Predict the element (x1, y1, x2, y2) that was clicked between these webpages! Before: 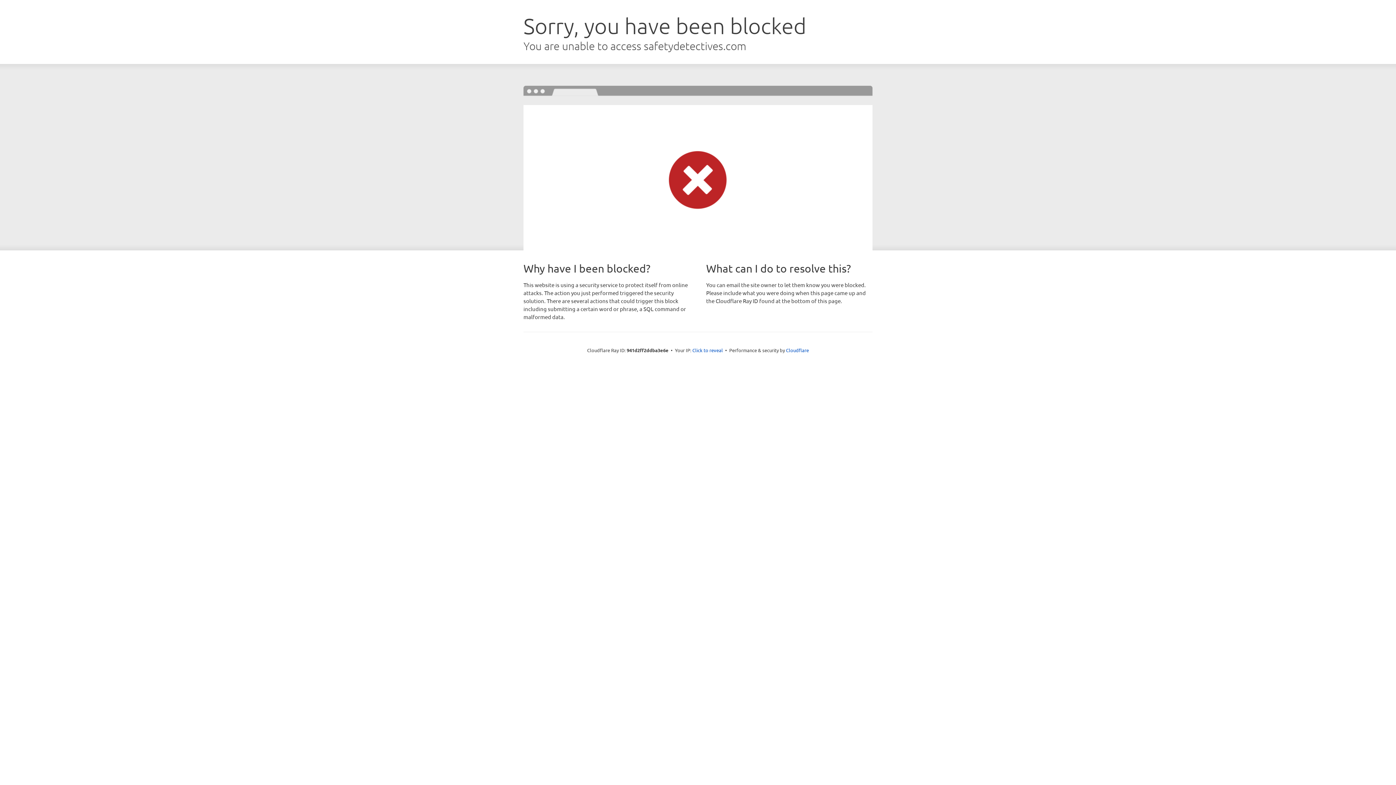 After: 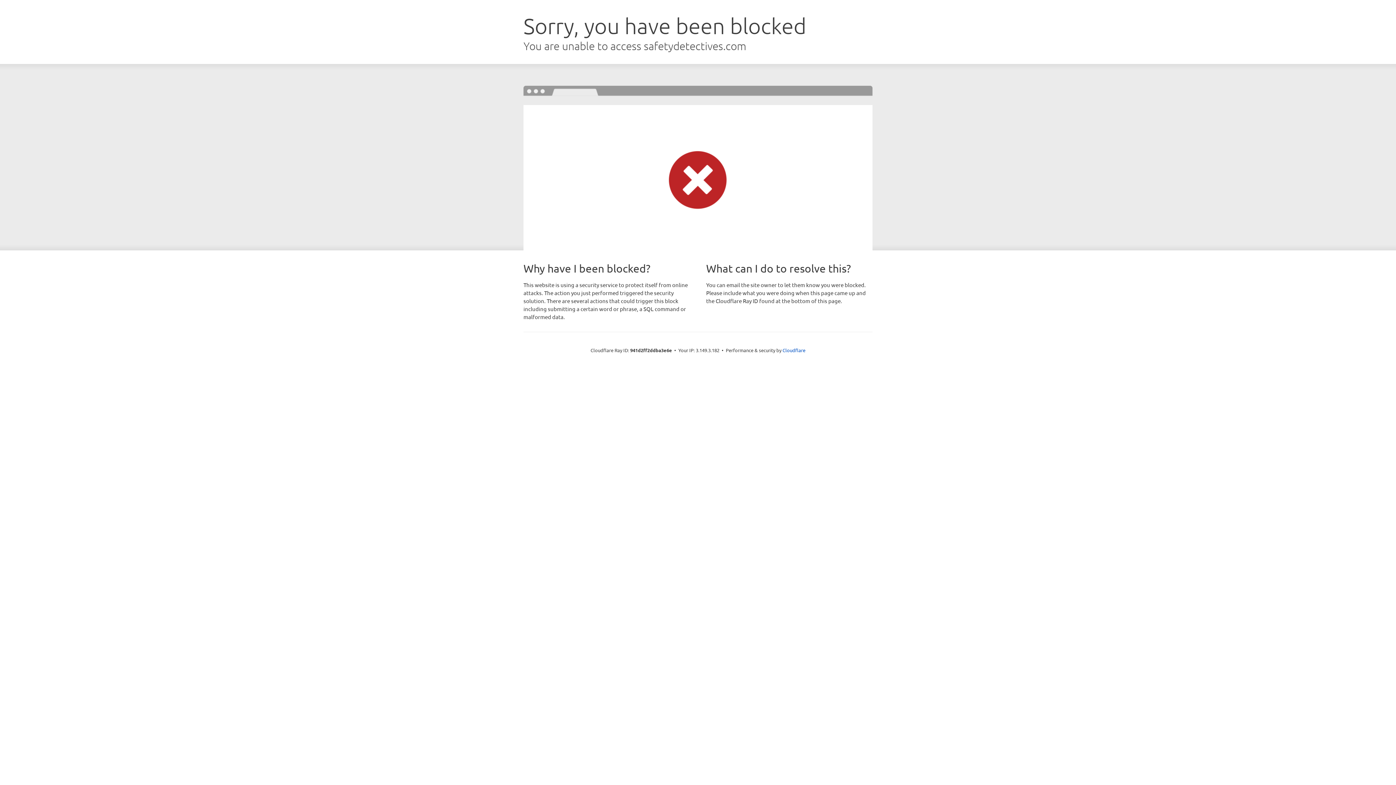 Action: label: Click to reveal bbox: (692, 346, 723, 353)